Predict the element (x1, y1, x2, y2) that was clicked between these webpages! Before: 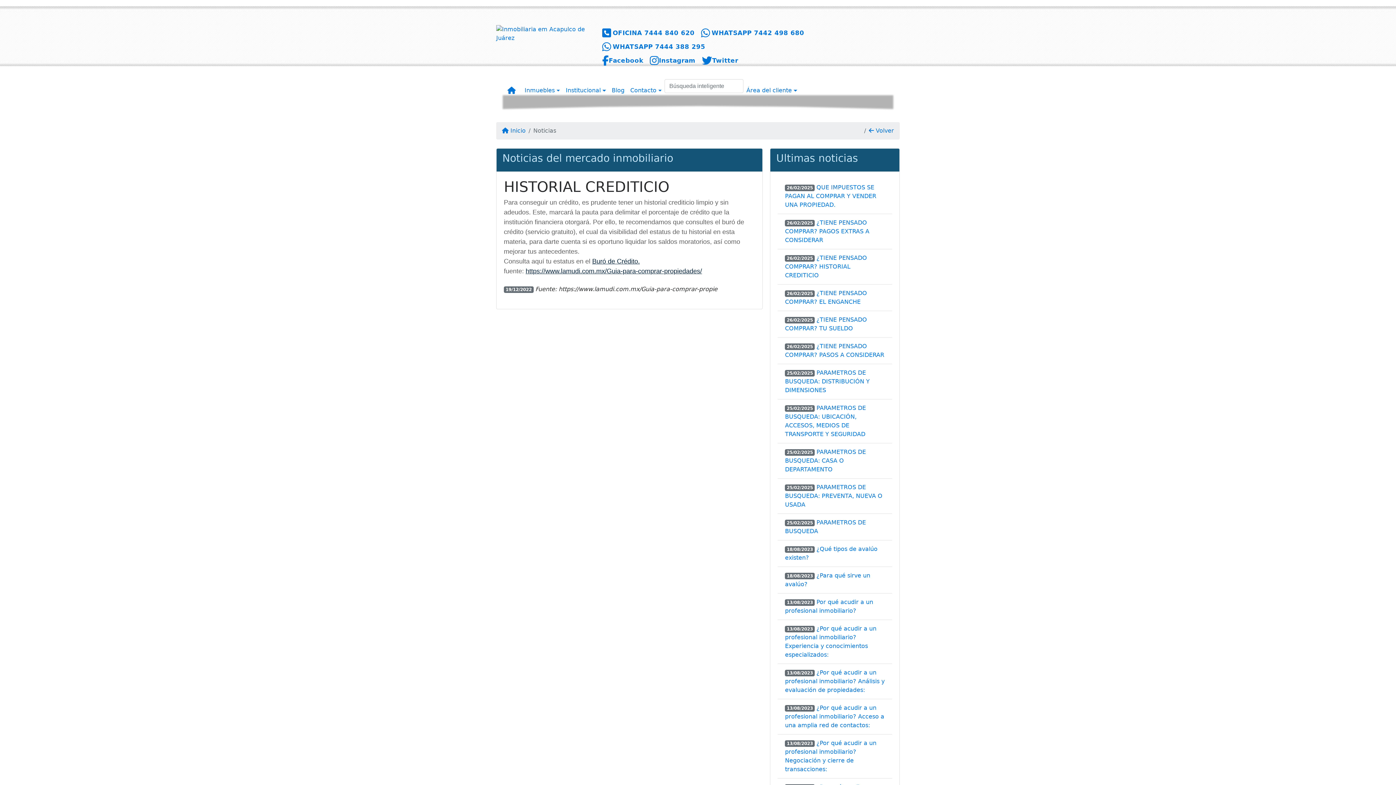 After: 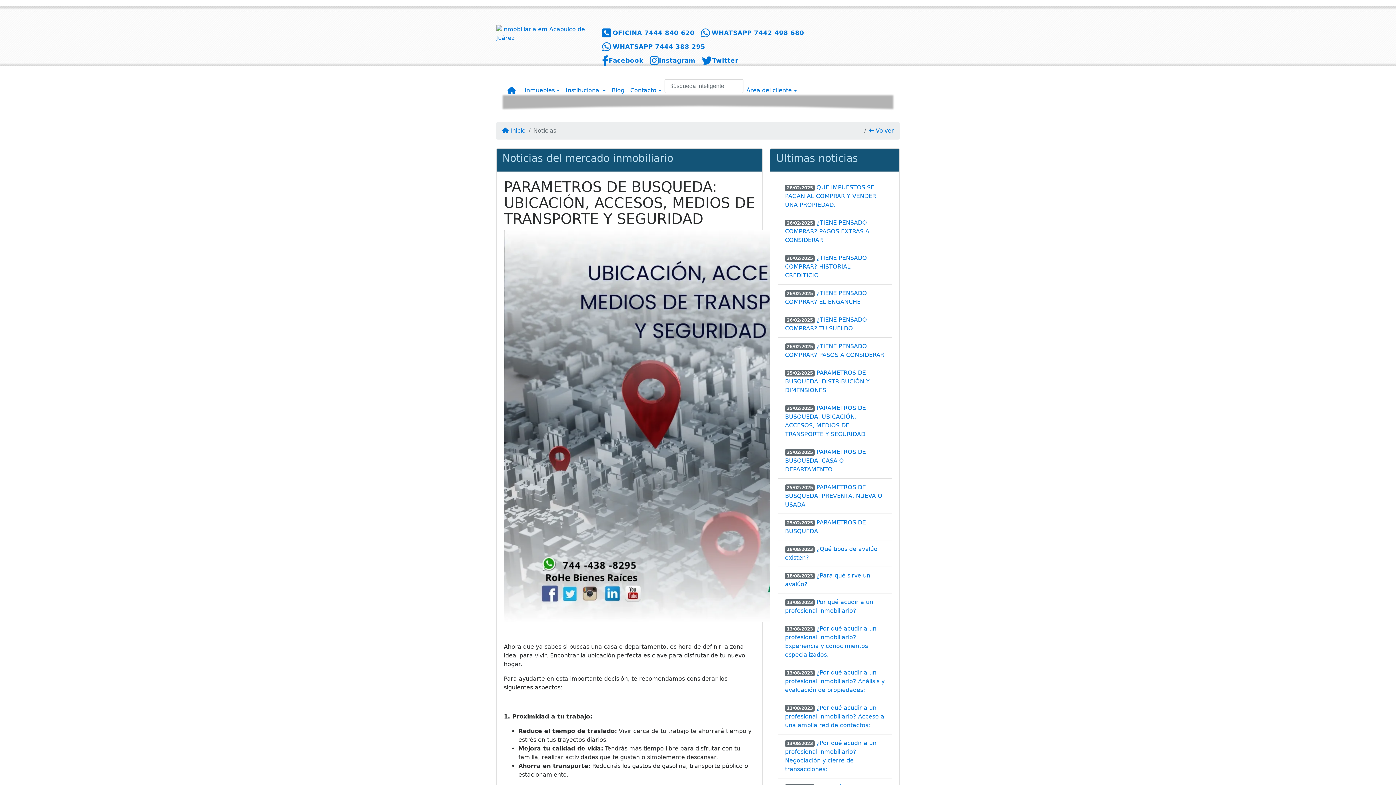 Action: bbox: (785, 404, 885, 438) label: 25/02/2025 PARAMETROS DE BUSQUEDA: UBICACIÓN, ACCESOS, MEDIOS DE TRANSPORTE Y SEGURIDAD